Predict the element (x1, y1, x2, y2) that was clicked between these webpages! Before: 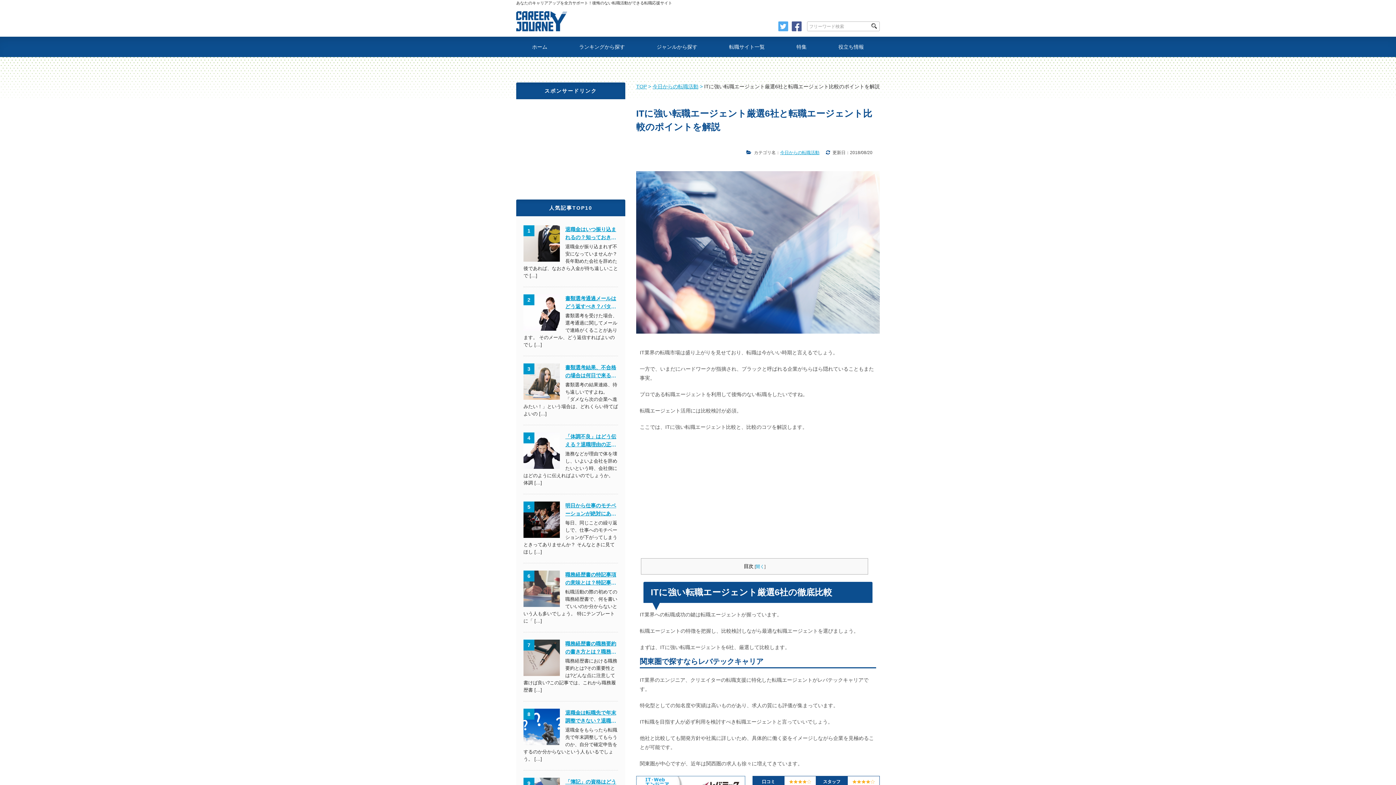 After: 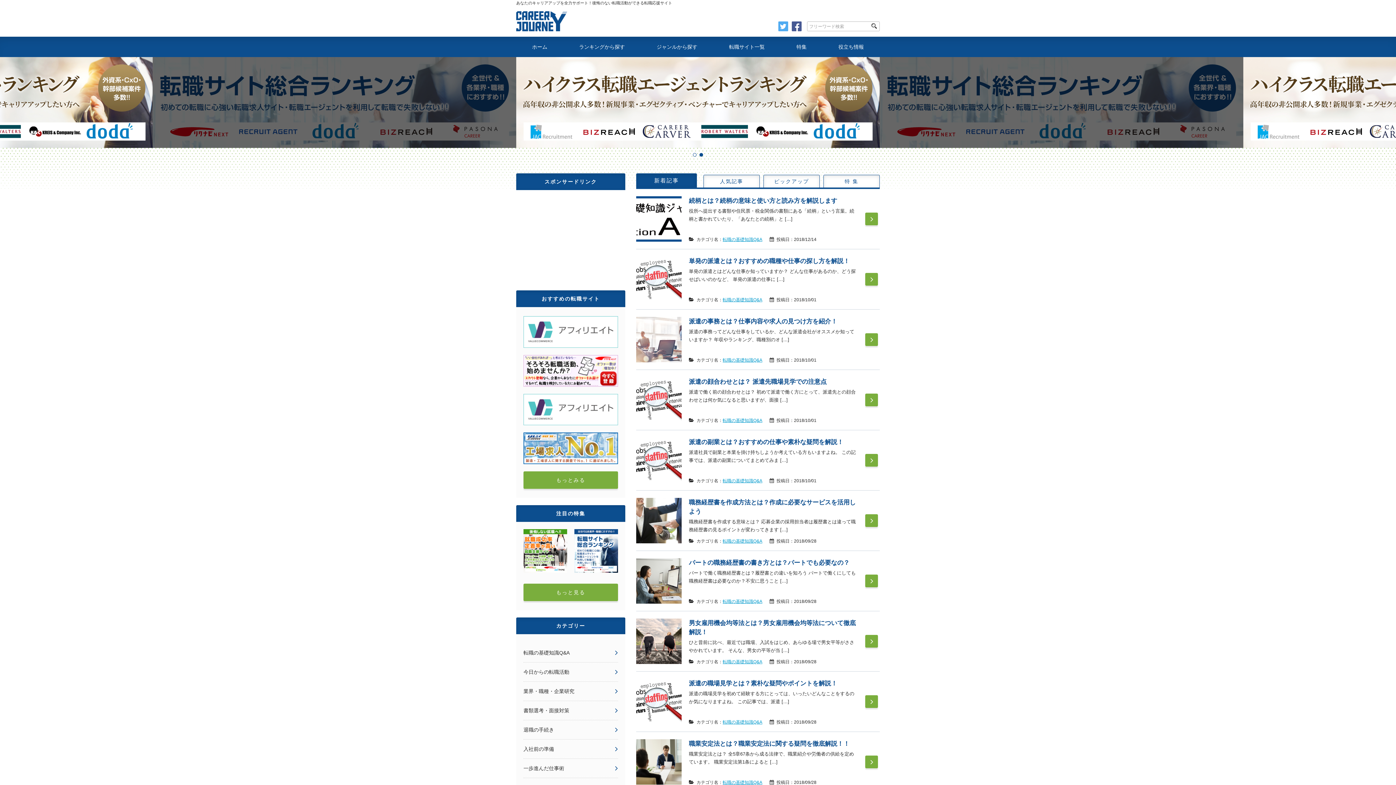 Action: label: TOP bbox: (636, 83, 646, 89)